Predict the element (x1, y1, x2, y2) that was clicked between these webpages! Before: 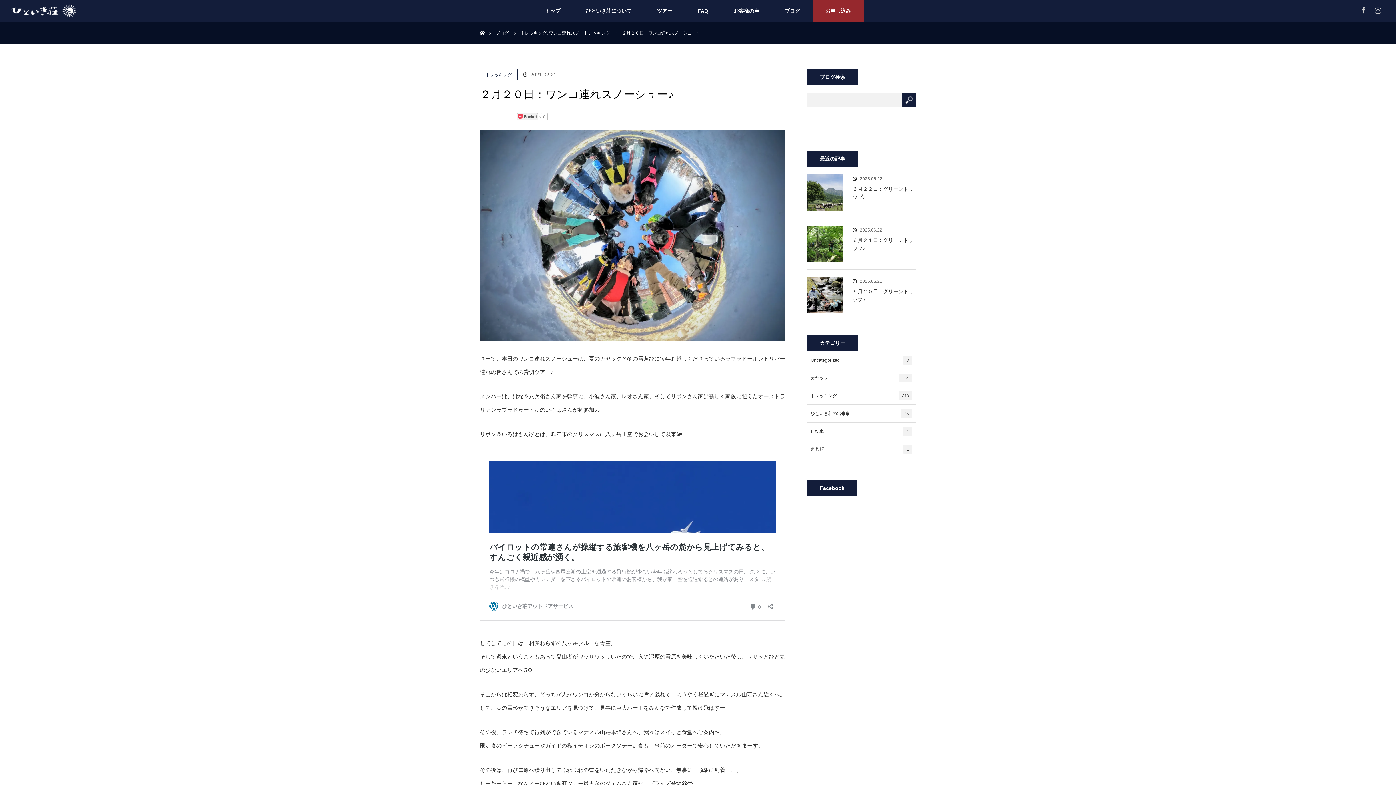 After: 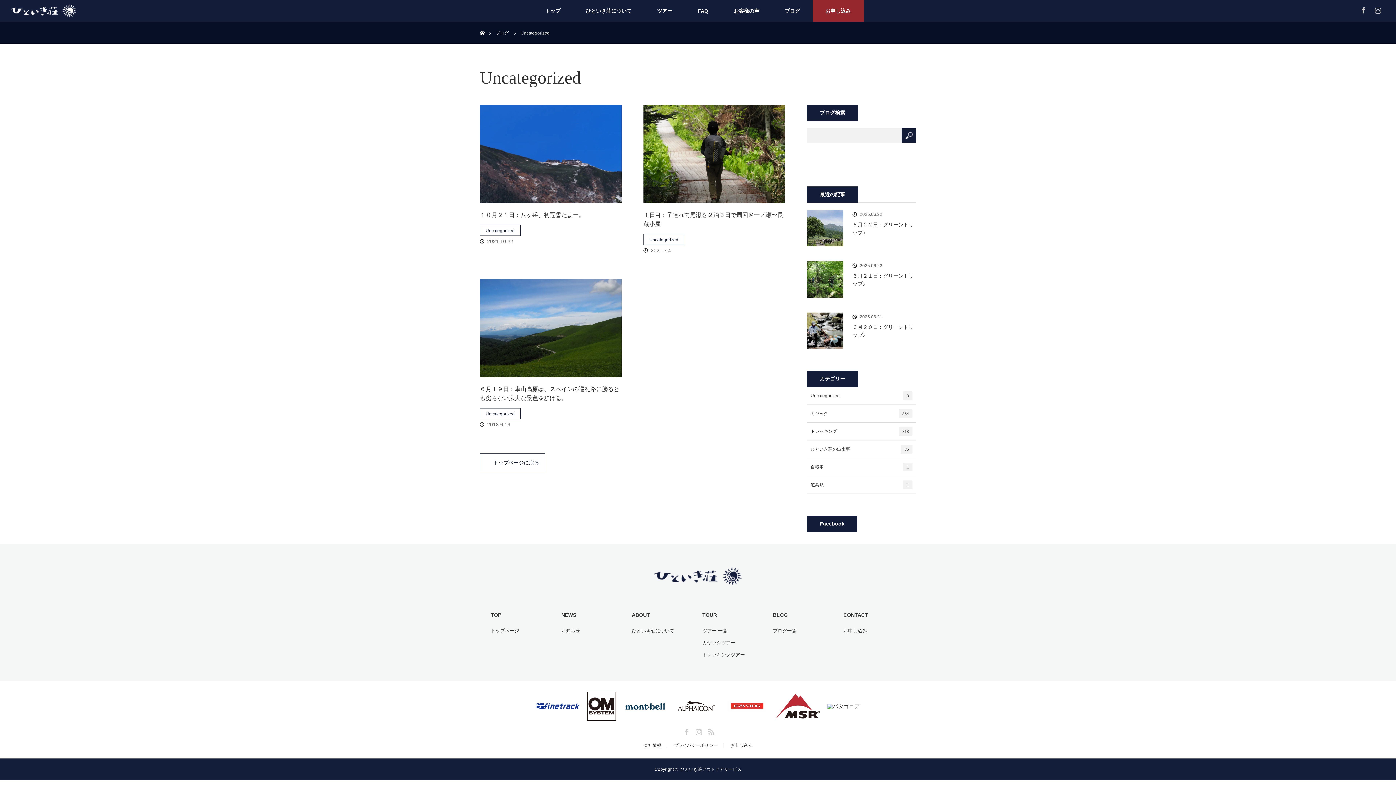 Action: bbox: (807, 351, 916, 369) label: Uncategorized
3